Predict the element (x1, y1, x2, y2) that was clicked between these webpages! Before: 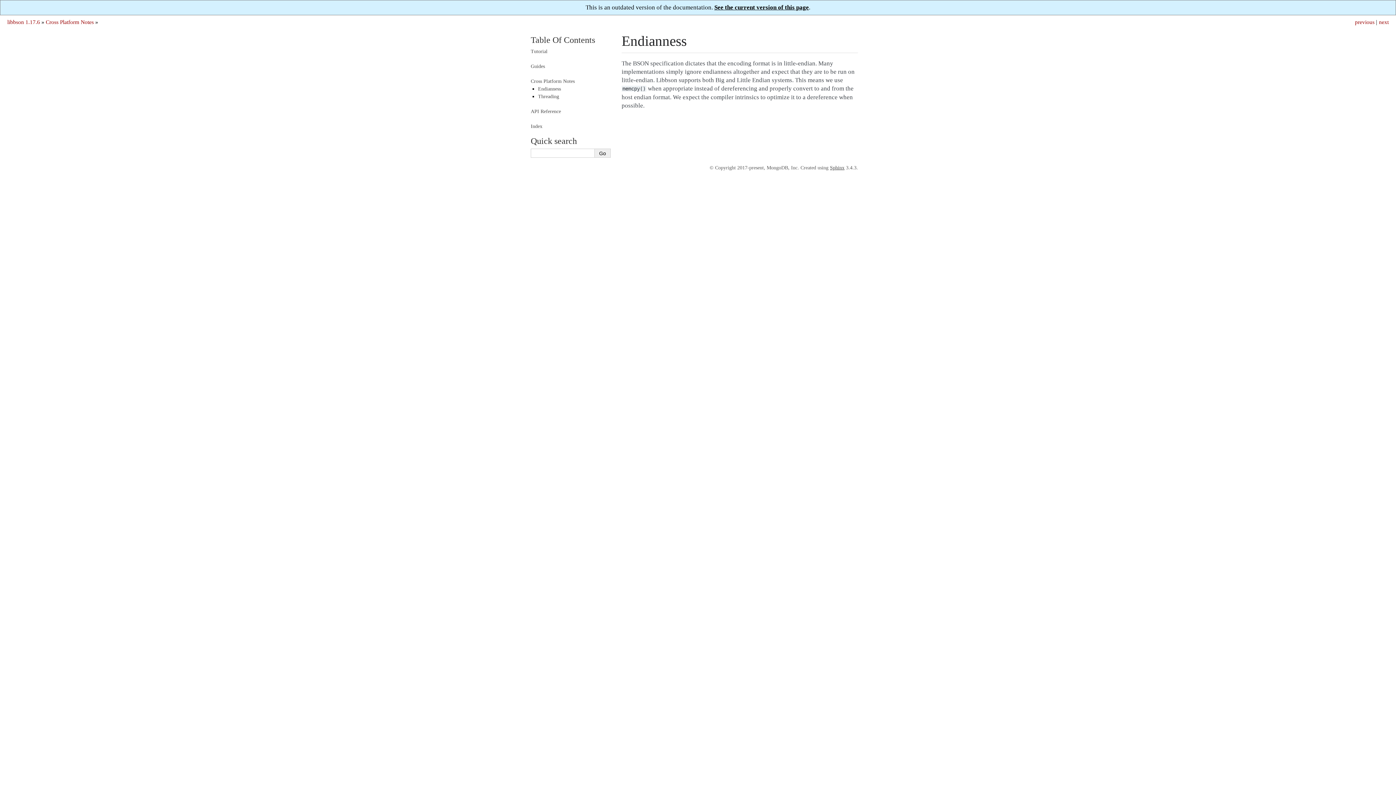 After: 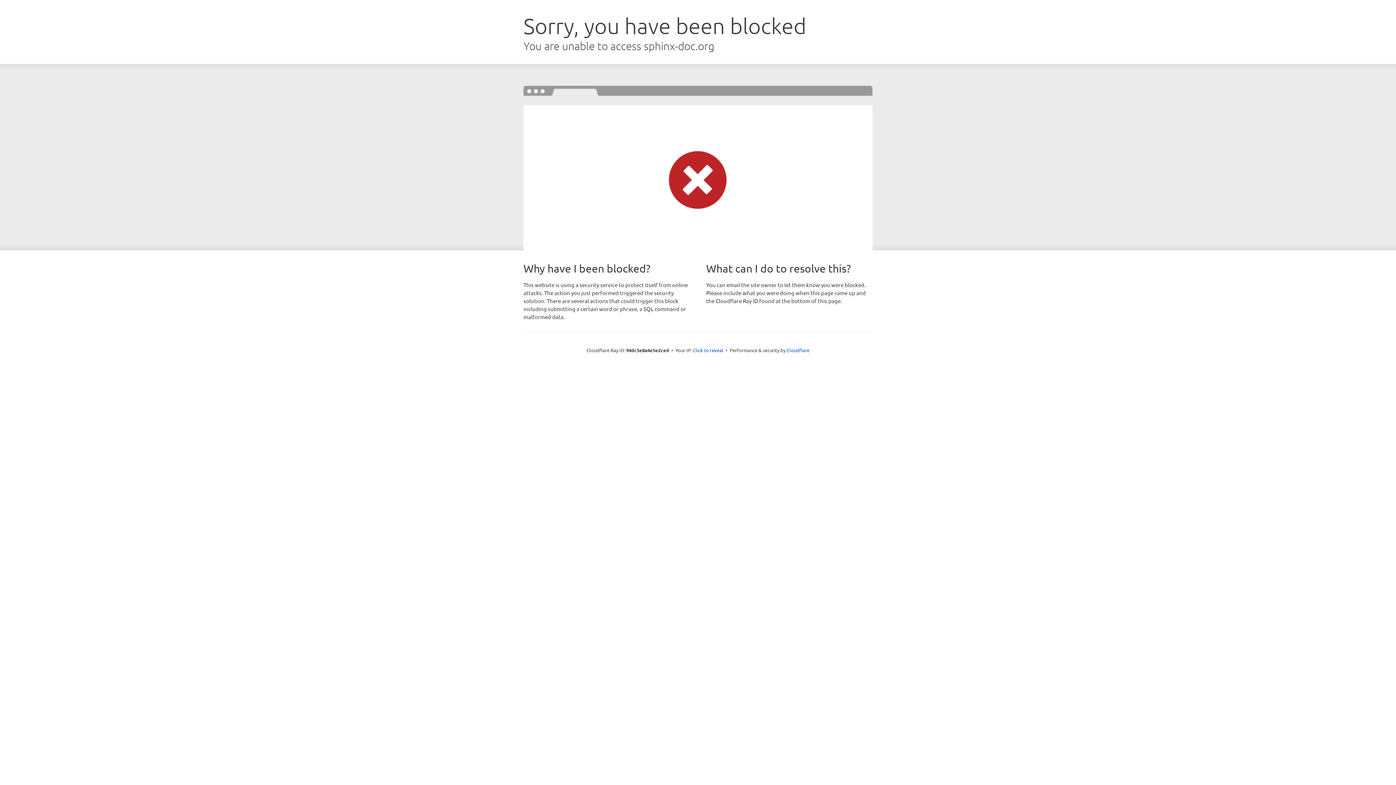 Action: label: Sphinx bbox: (830, 165, 844, 170)